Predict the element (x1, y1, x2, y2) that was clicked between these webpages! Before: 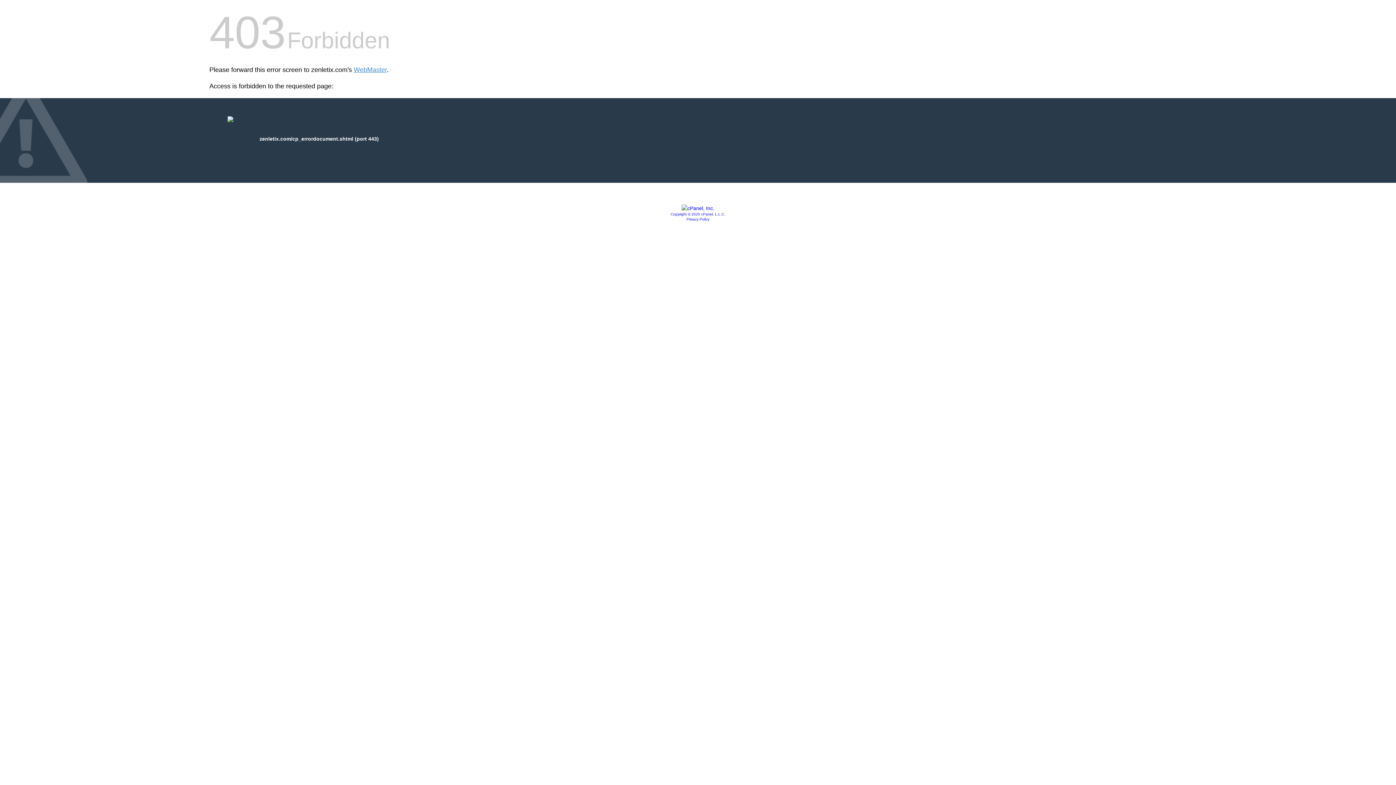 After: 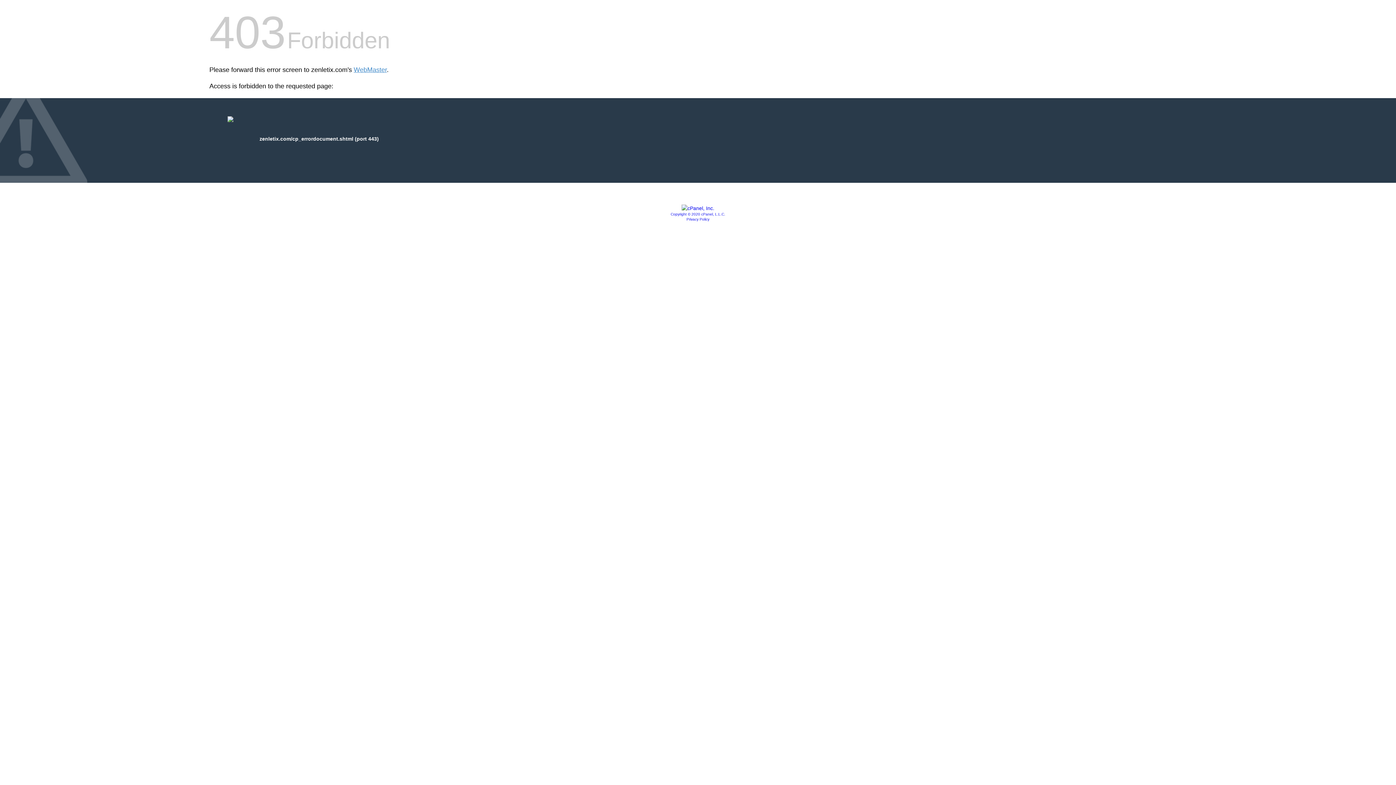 Action: bbox: (681, 205, 714, 211)